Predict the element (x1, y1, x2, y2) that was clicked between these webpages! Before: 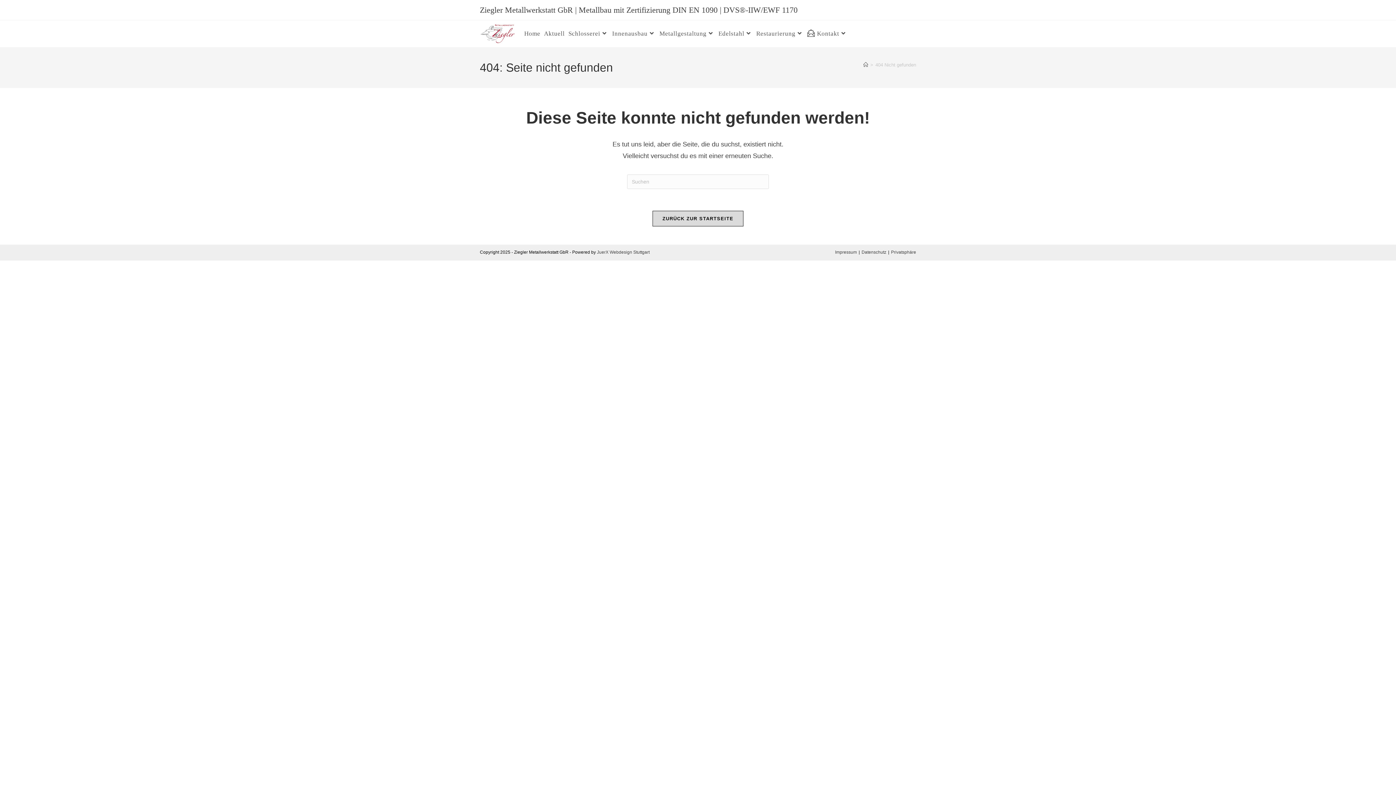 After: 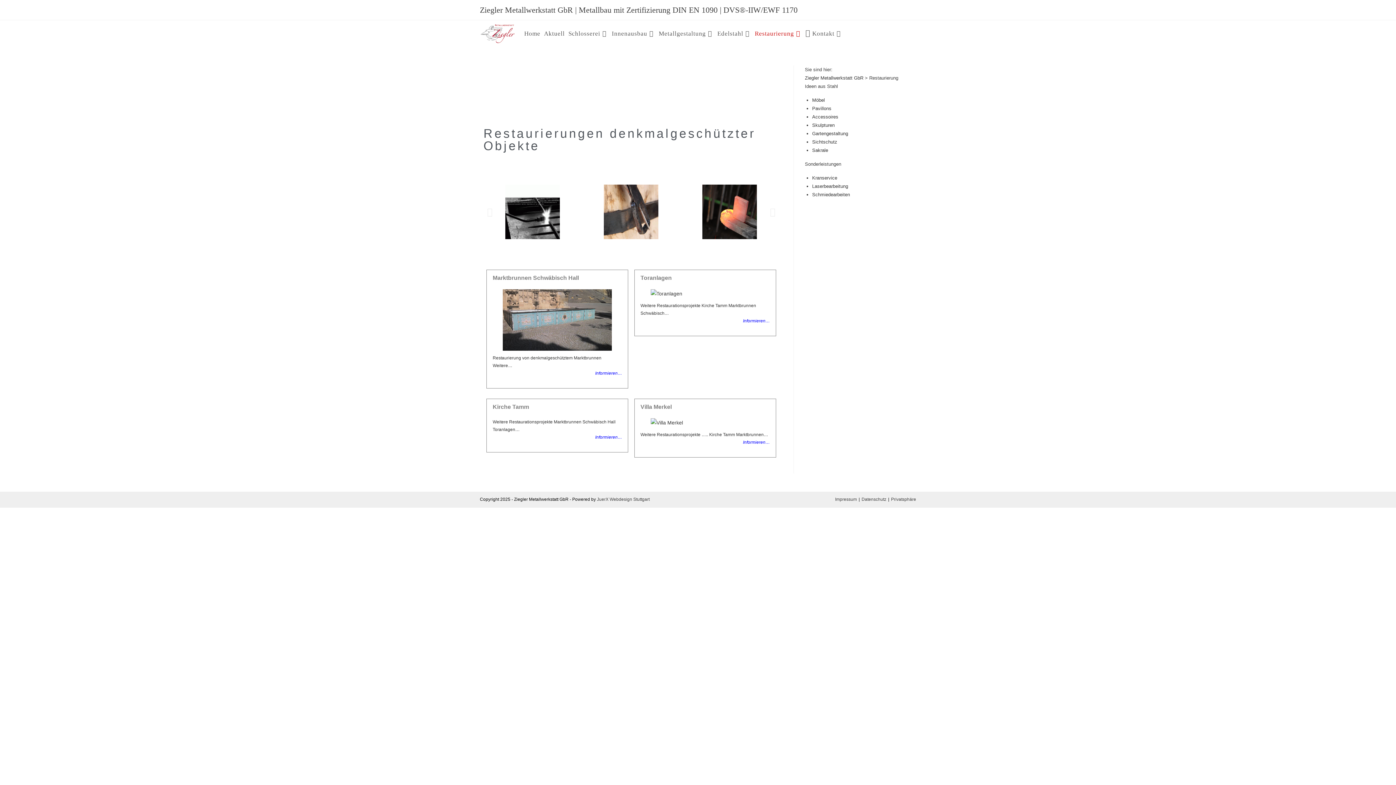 Action: bbox: (754, 20, 805, 47) label: Restaurierung